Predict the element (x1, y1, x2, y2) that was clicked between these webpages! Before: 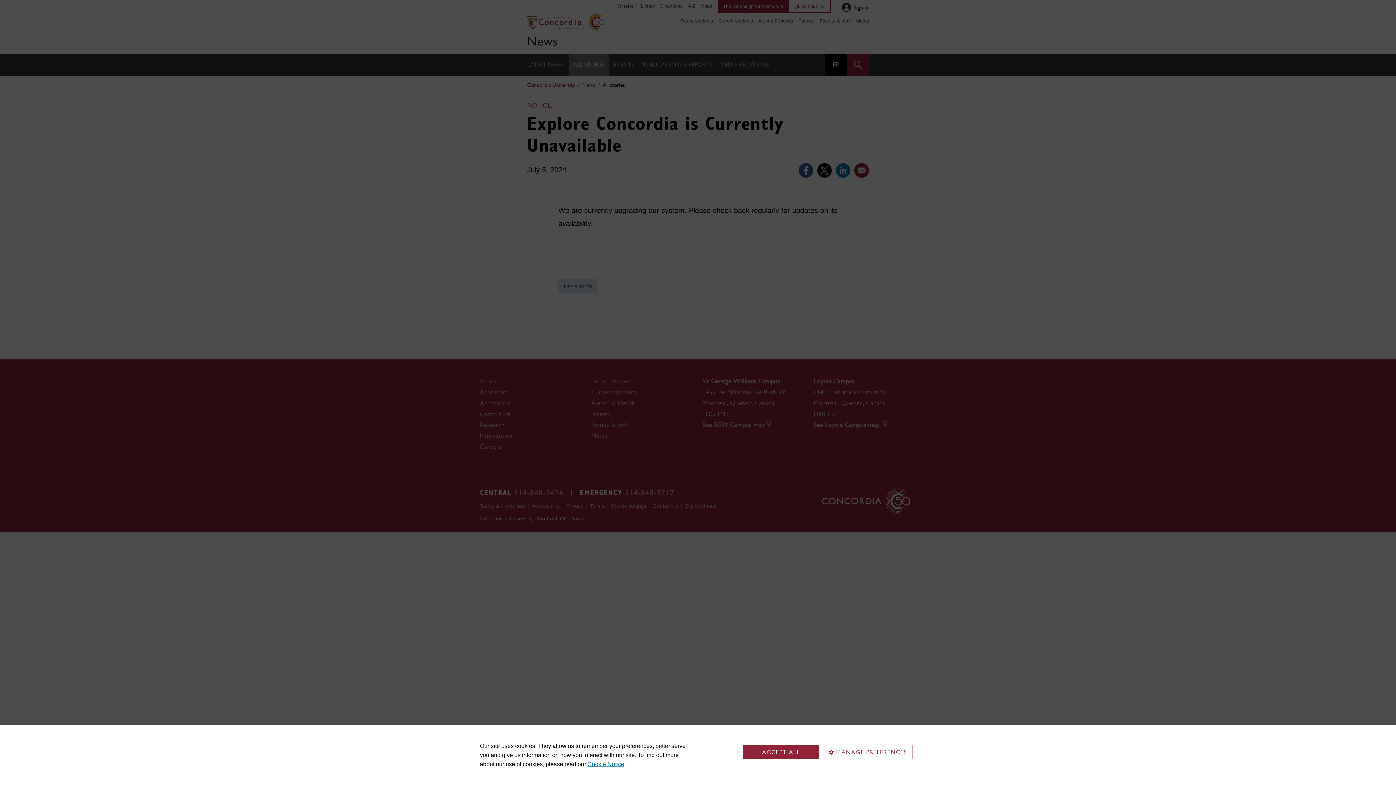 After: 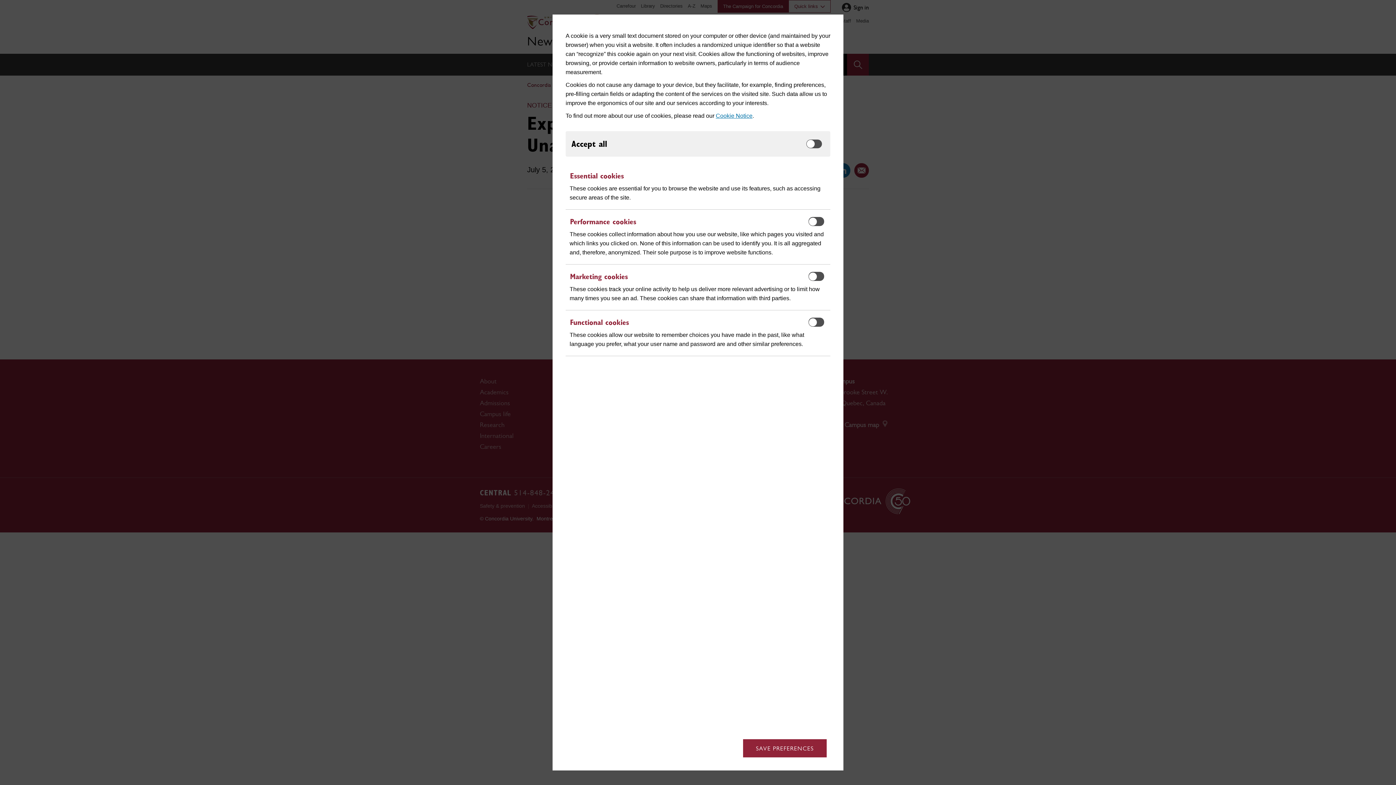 Action: label: MANAGE PREFERENCES bbox: (823, 745, 912, 759)